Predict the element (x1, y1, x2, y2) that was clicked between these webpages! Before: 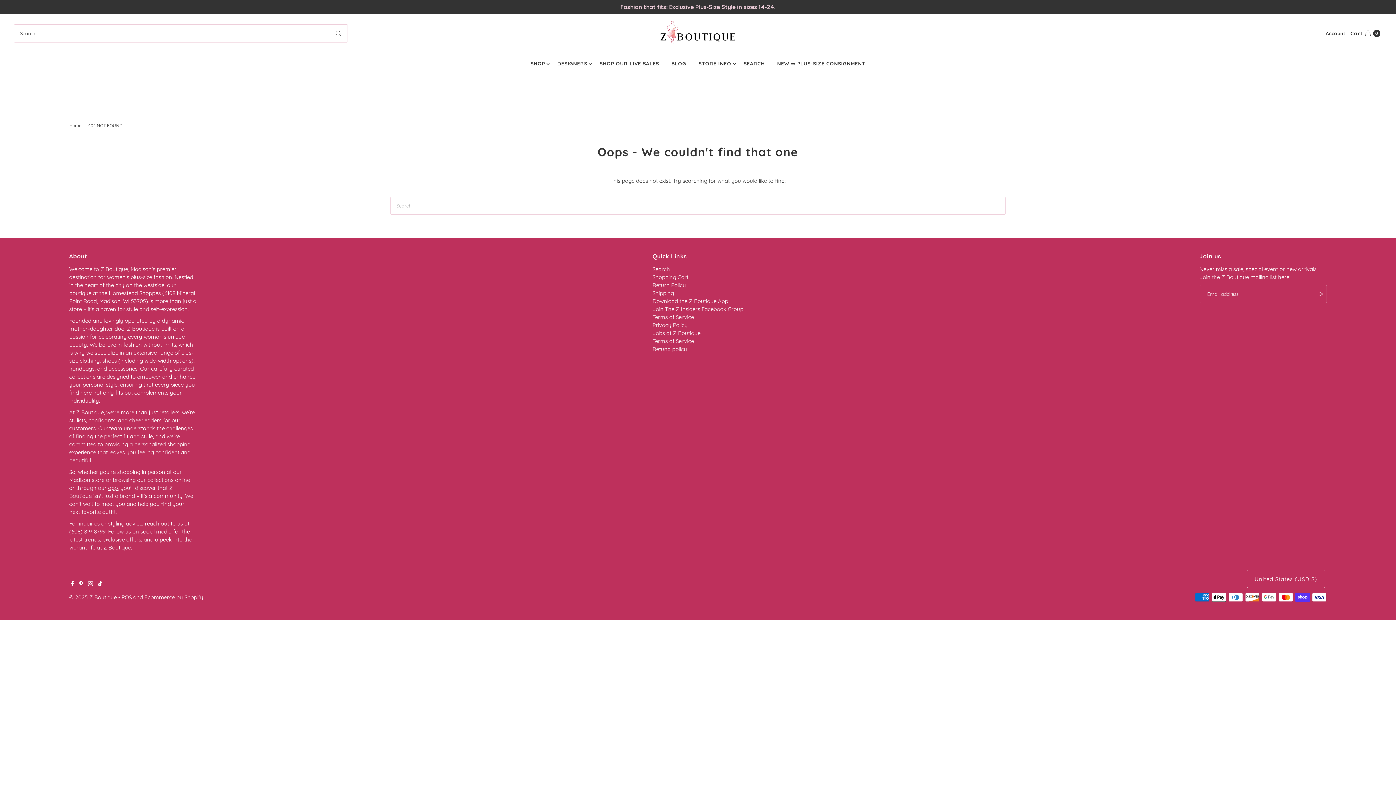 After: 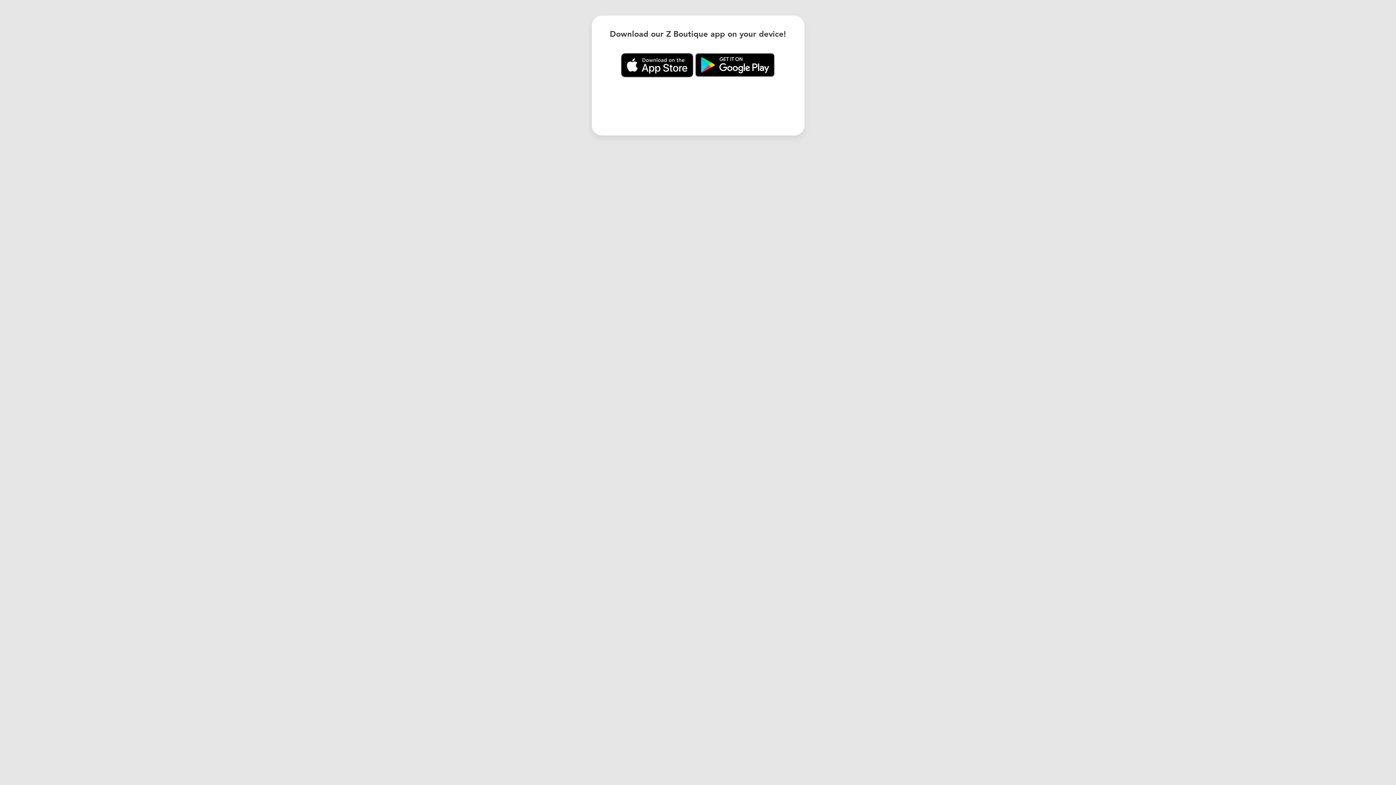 Action: bbox: (652, 297, 728, 304) label: Download the Z Boutique App